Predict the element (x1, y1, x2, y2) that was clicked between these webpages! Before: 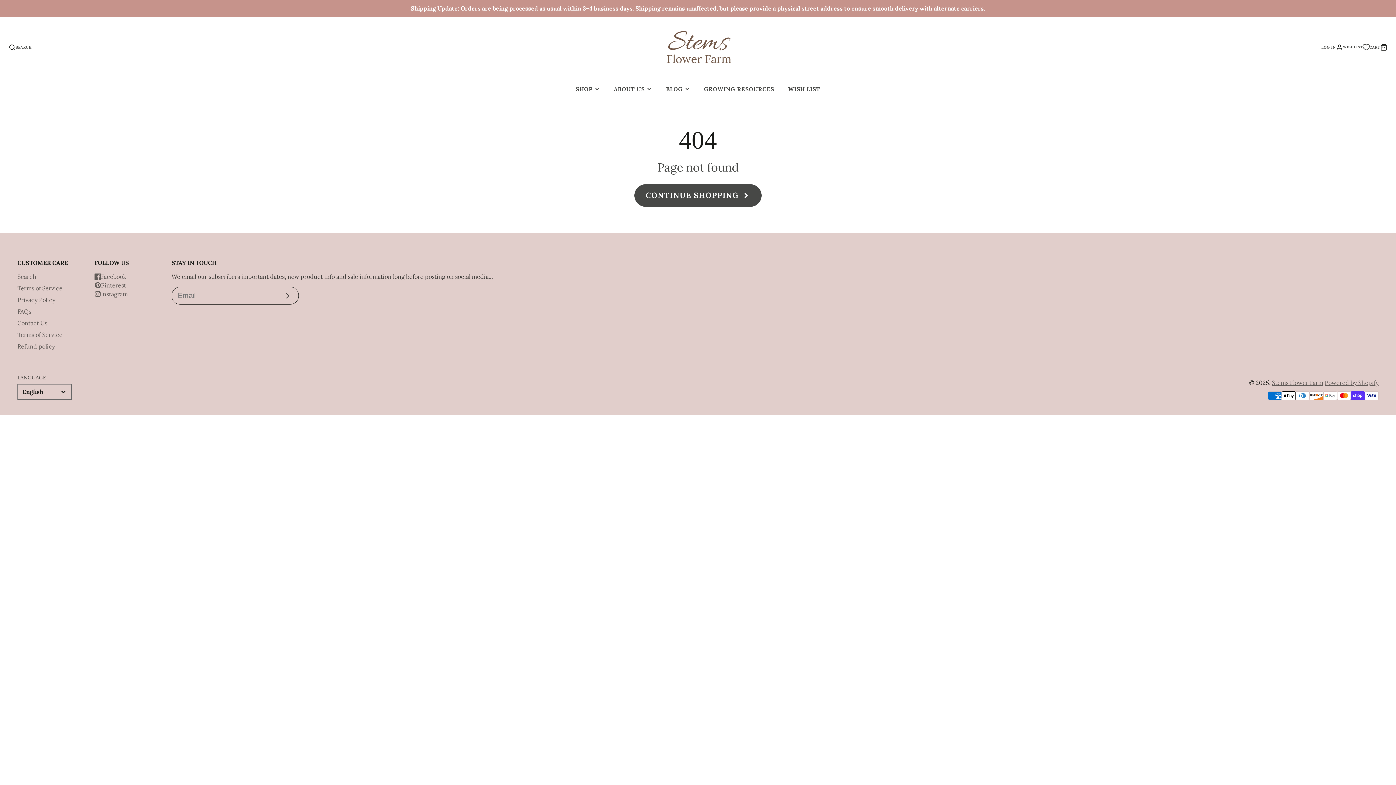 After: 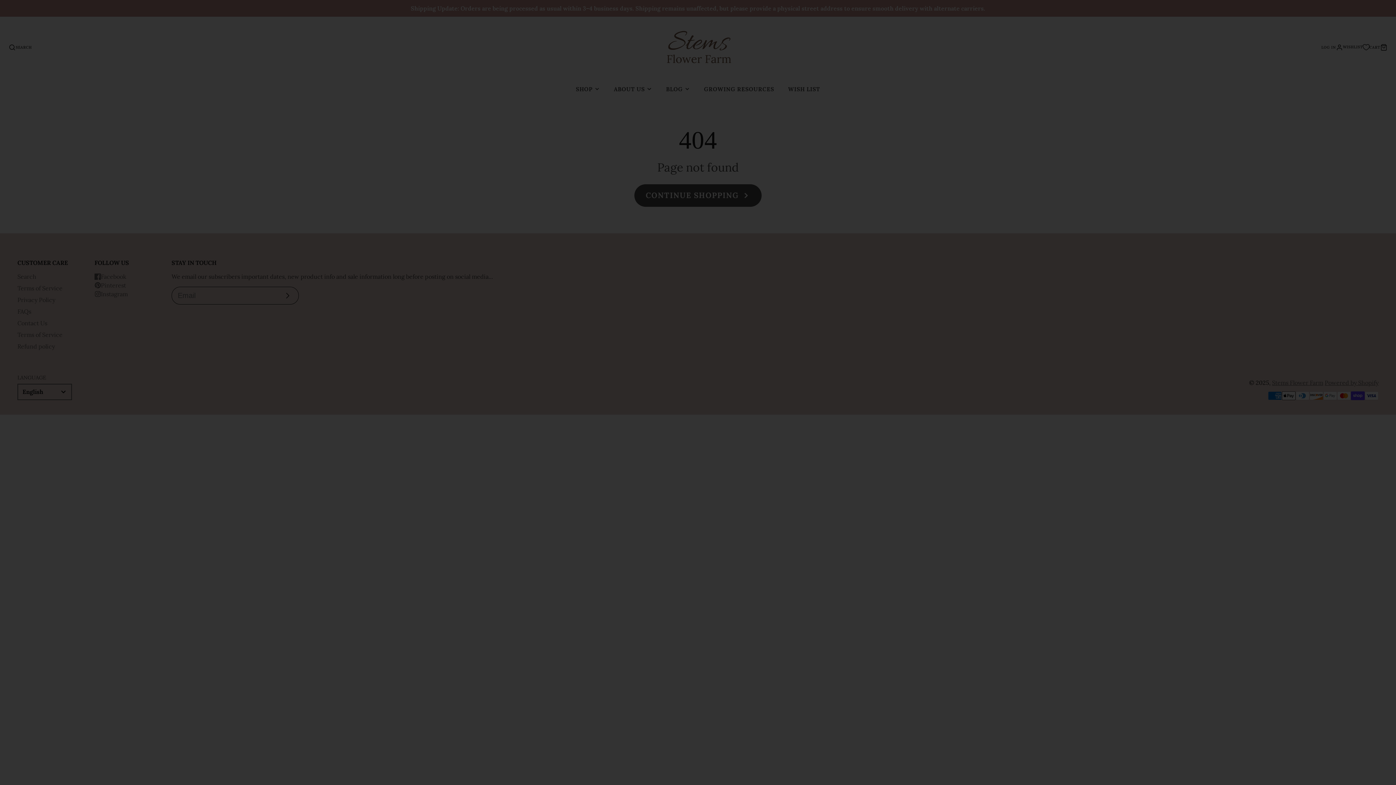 Action: bbox: (8, 43, 31, 50) label: SEARCH